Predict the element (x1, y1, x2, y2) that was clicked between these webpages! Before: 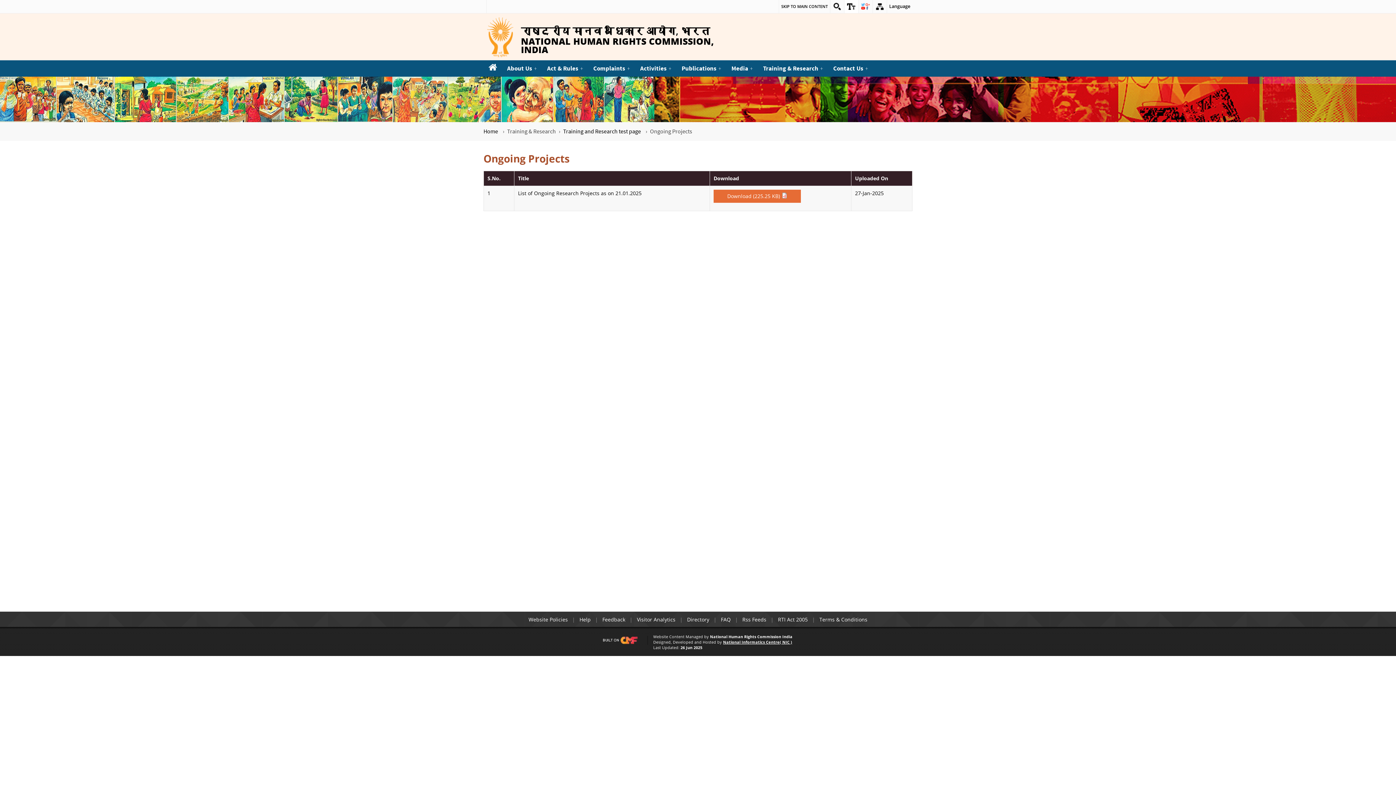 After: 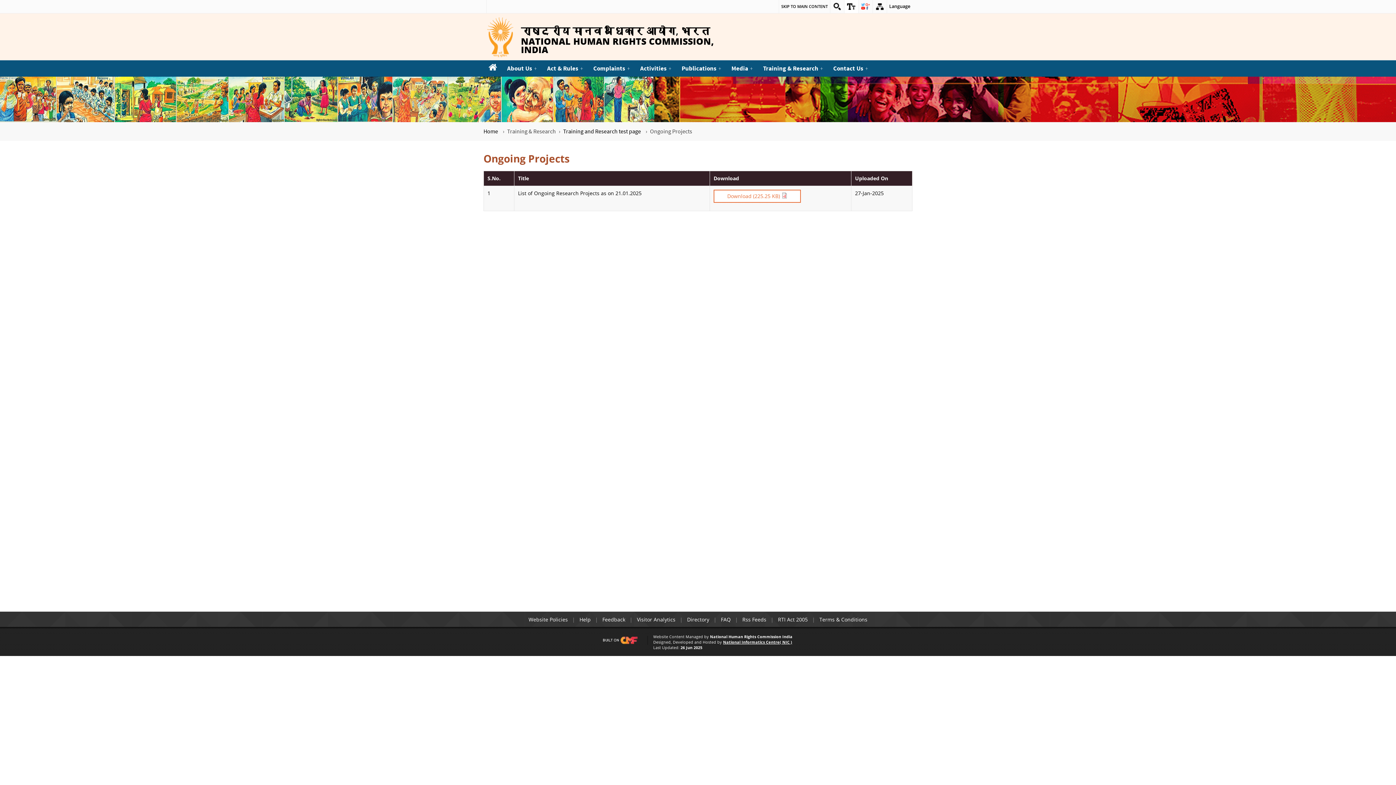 Action: bbox: (713, 189, 801, 202) label: Download (225.25 KB) 